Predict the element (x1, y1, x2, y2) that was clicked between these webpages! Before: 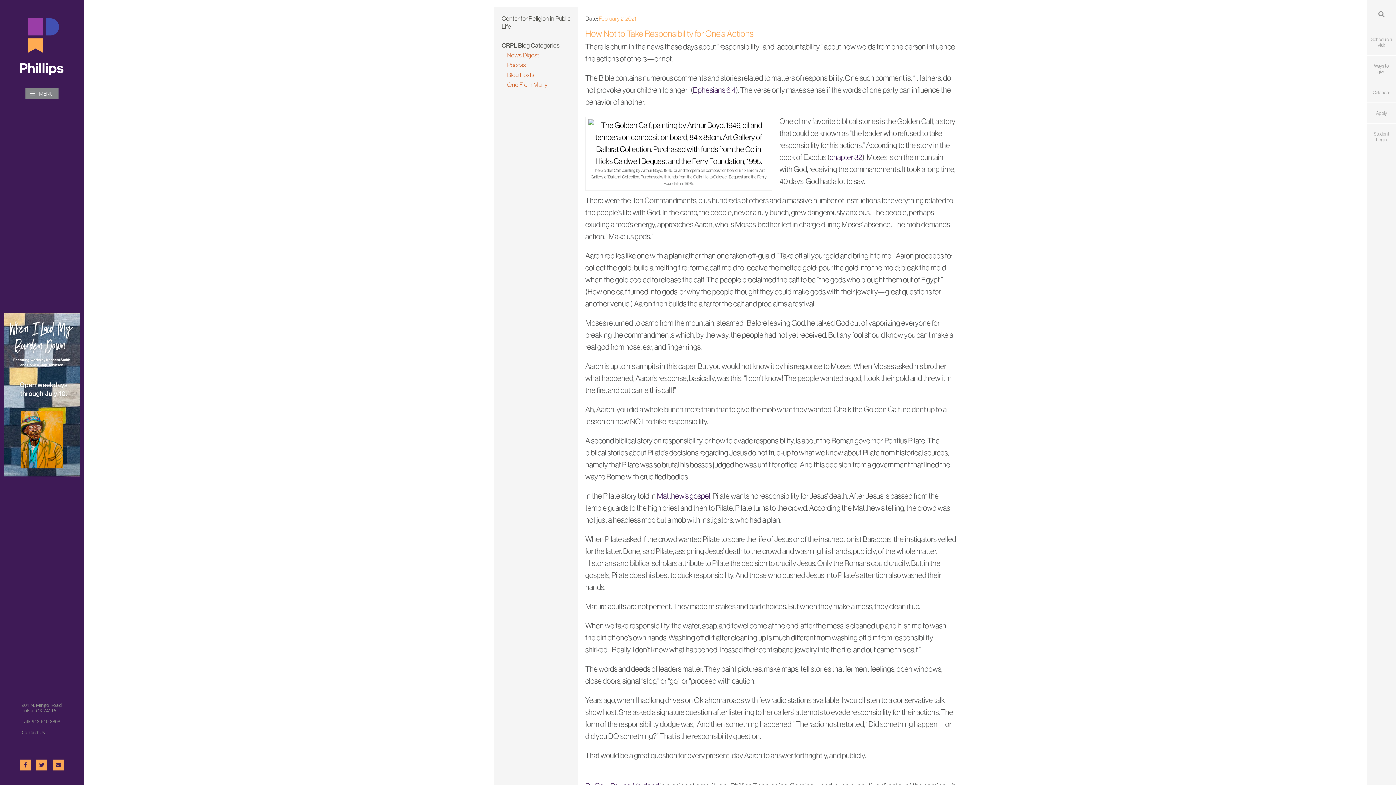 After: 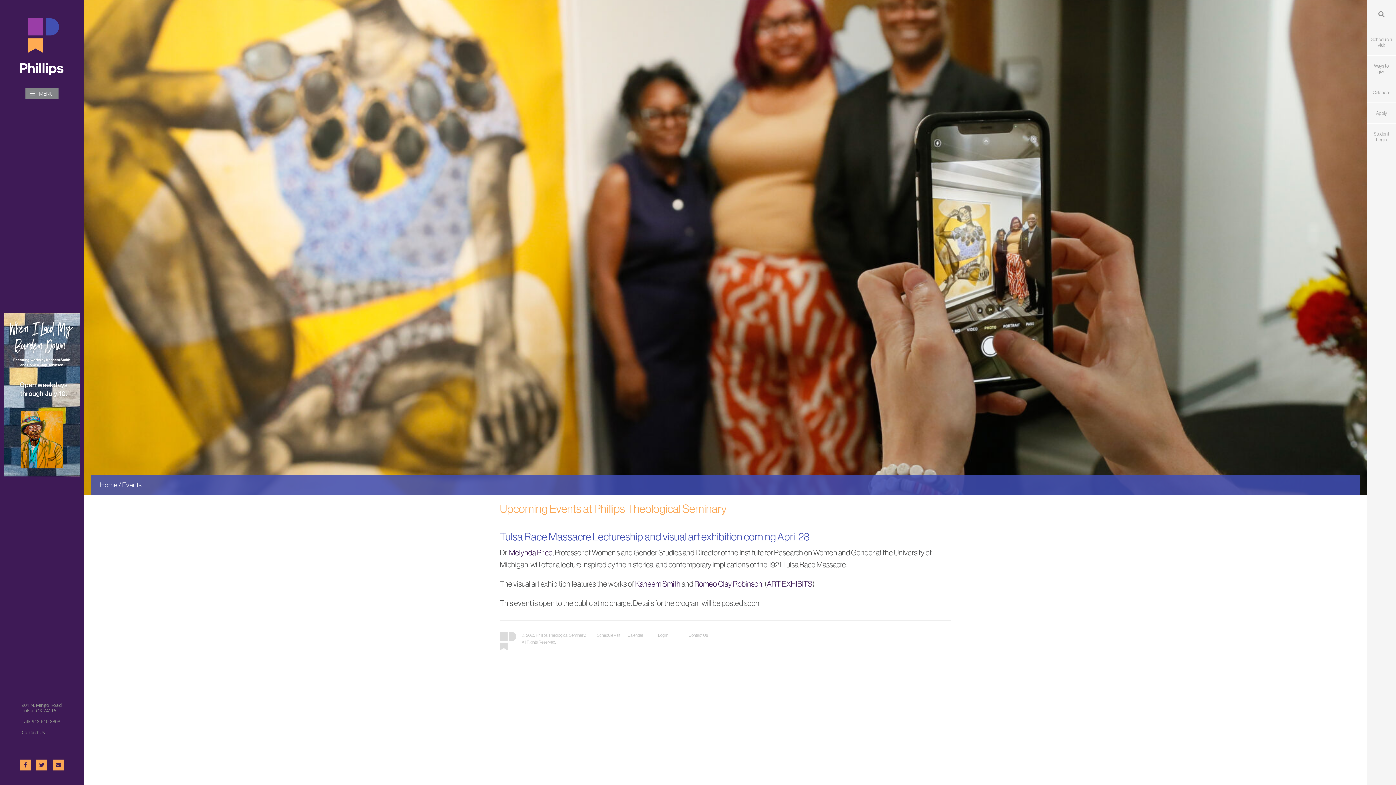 Action: label: Calendar bbox: (1367, 82, 1396, 102)